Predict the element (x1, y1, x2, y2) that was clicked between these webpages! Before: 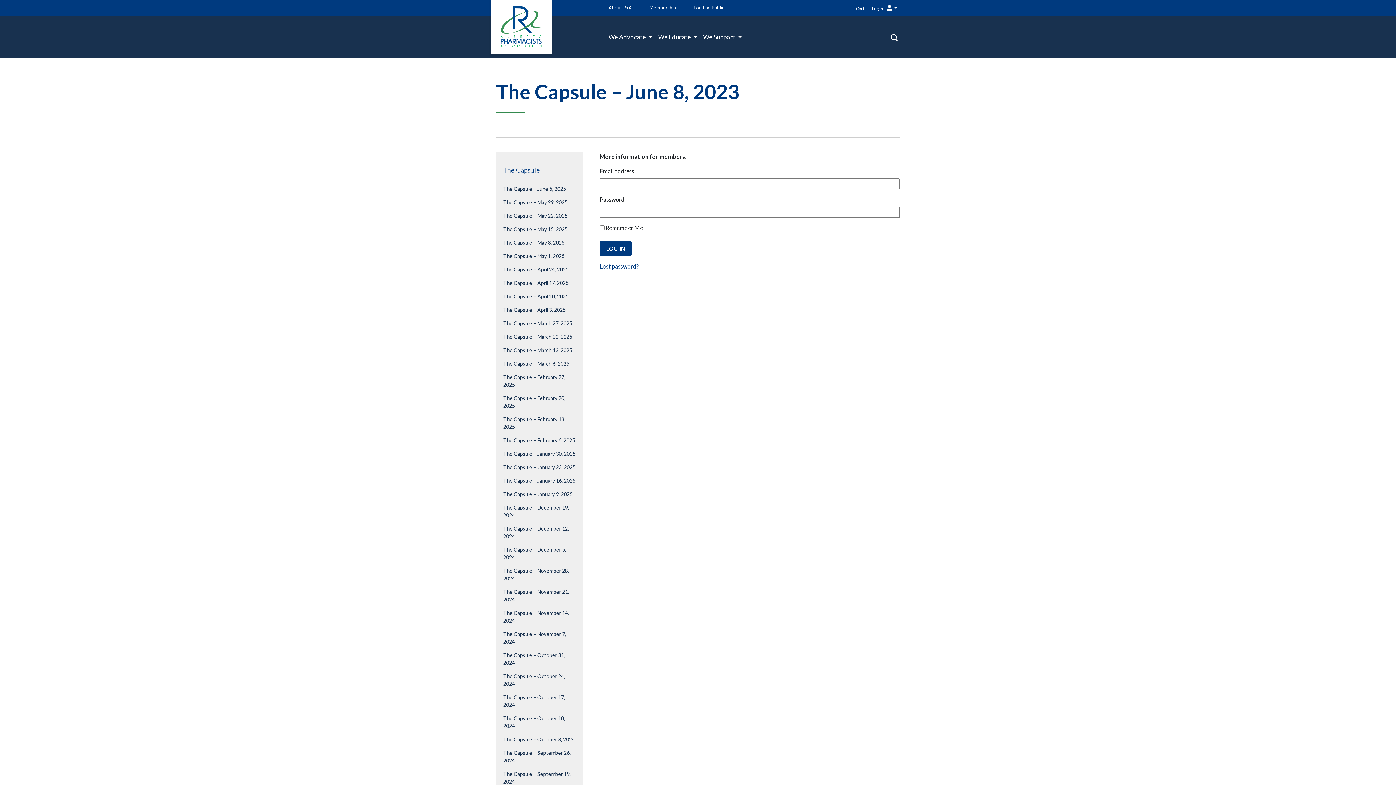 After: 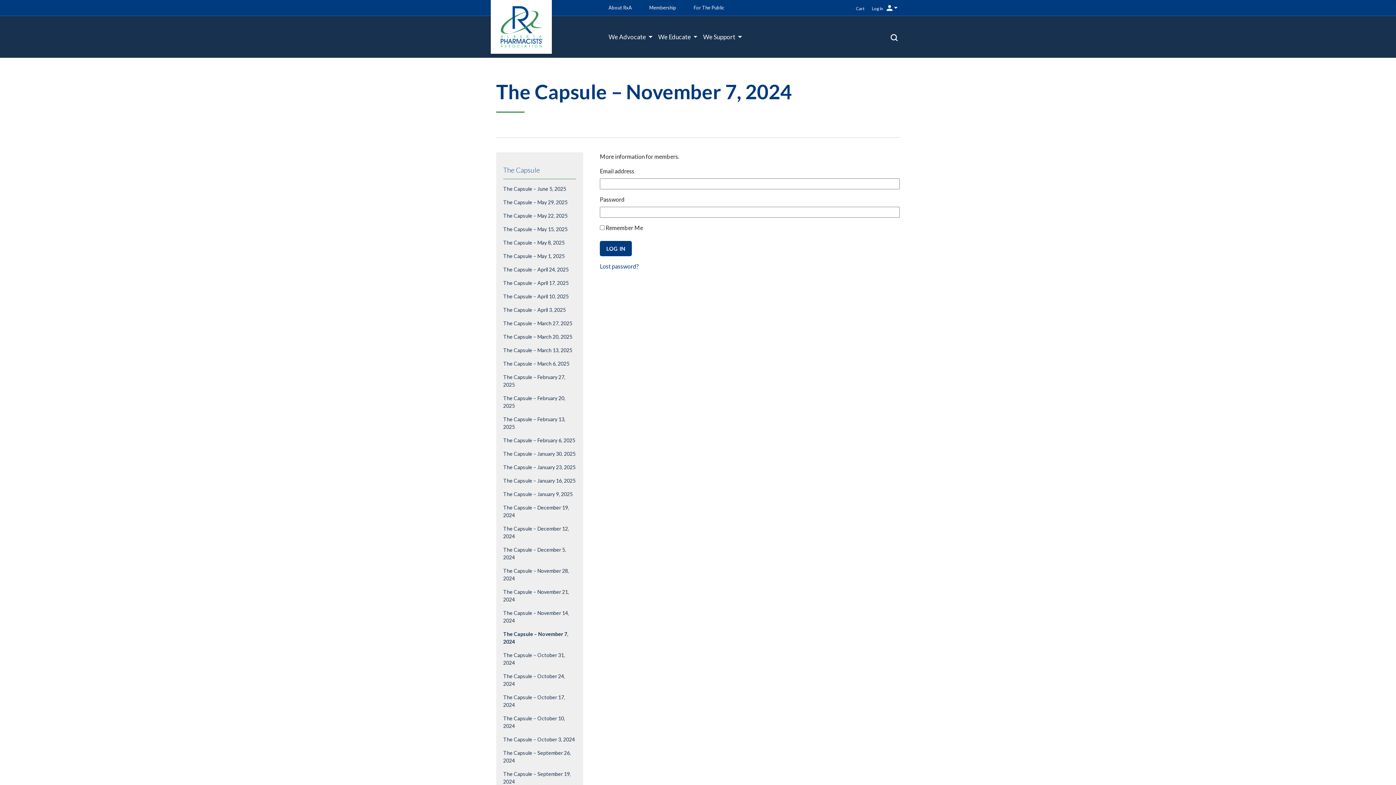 Action: bbox: (503, 627, 576, 648) label: The Capsule – November 7, 2024